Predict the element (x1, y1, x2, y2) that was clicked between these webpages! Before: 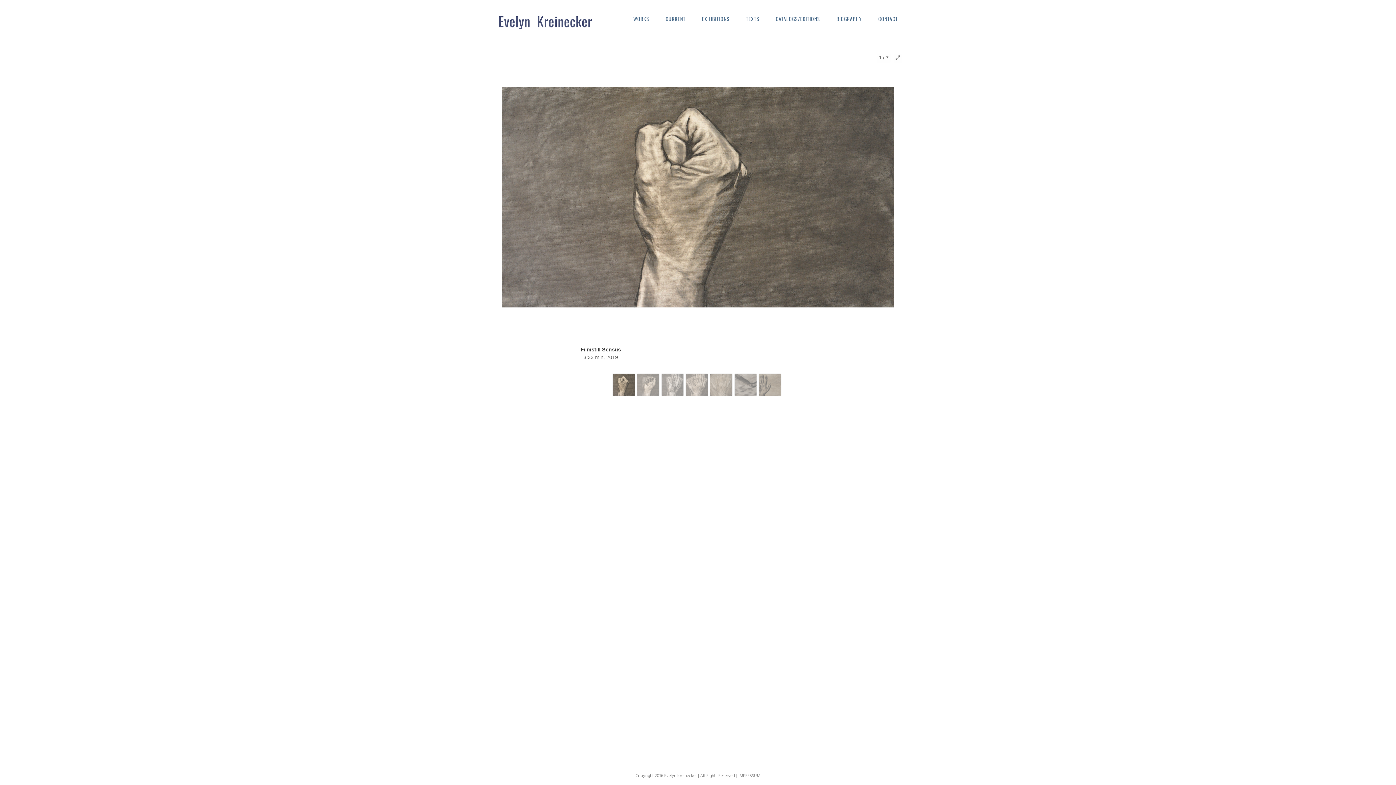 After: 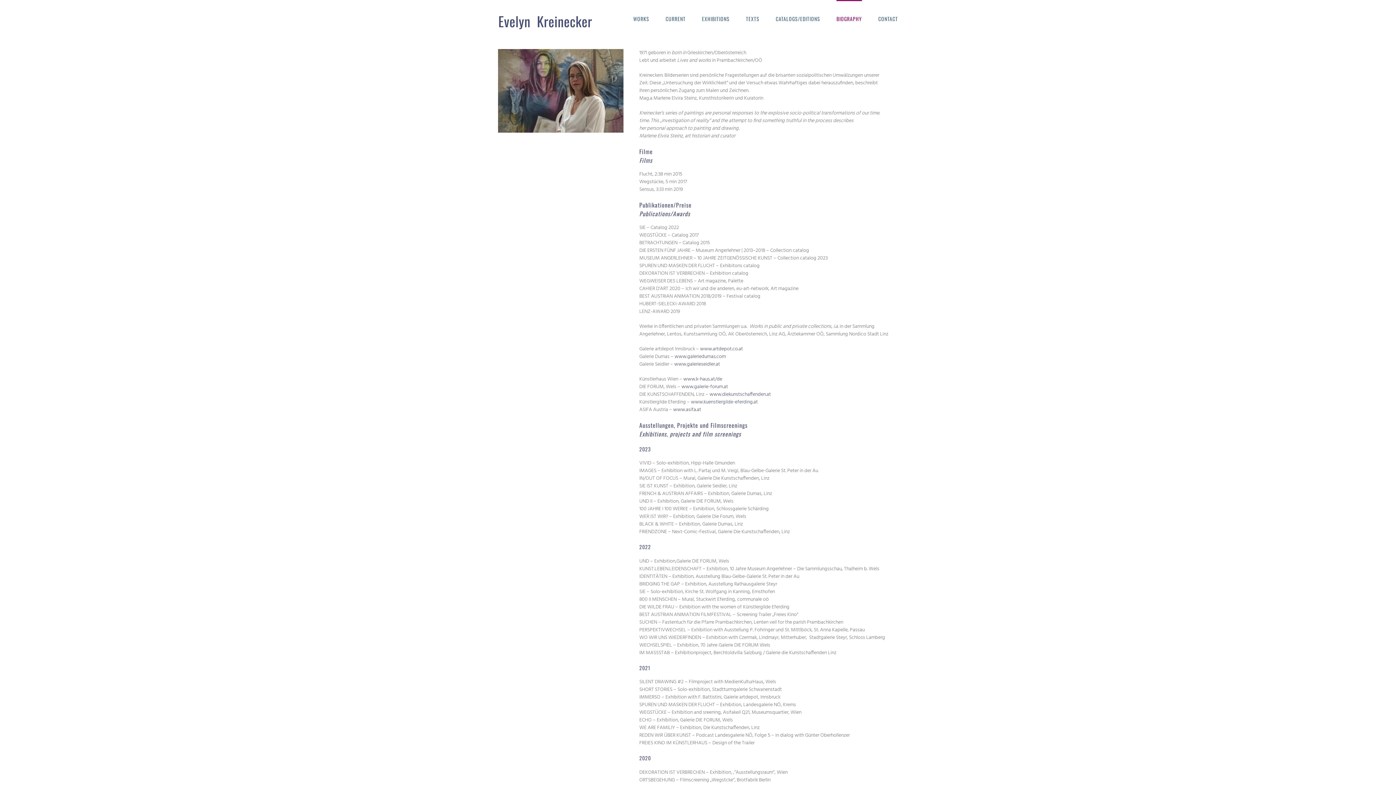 Action: bbox: (836, 0, 862, 36) label: BIOGRAPHY